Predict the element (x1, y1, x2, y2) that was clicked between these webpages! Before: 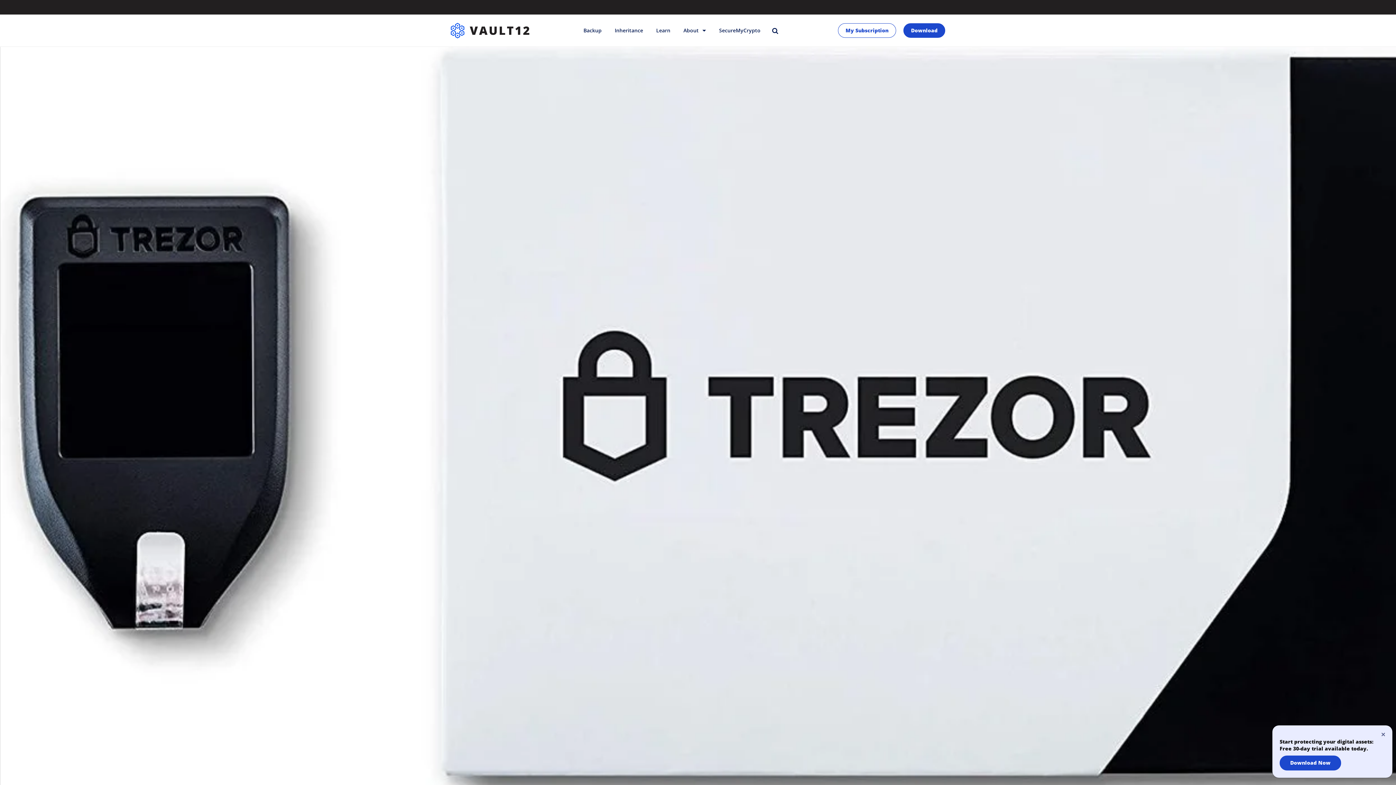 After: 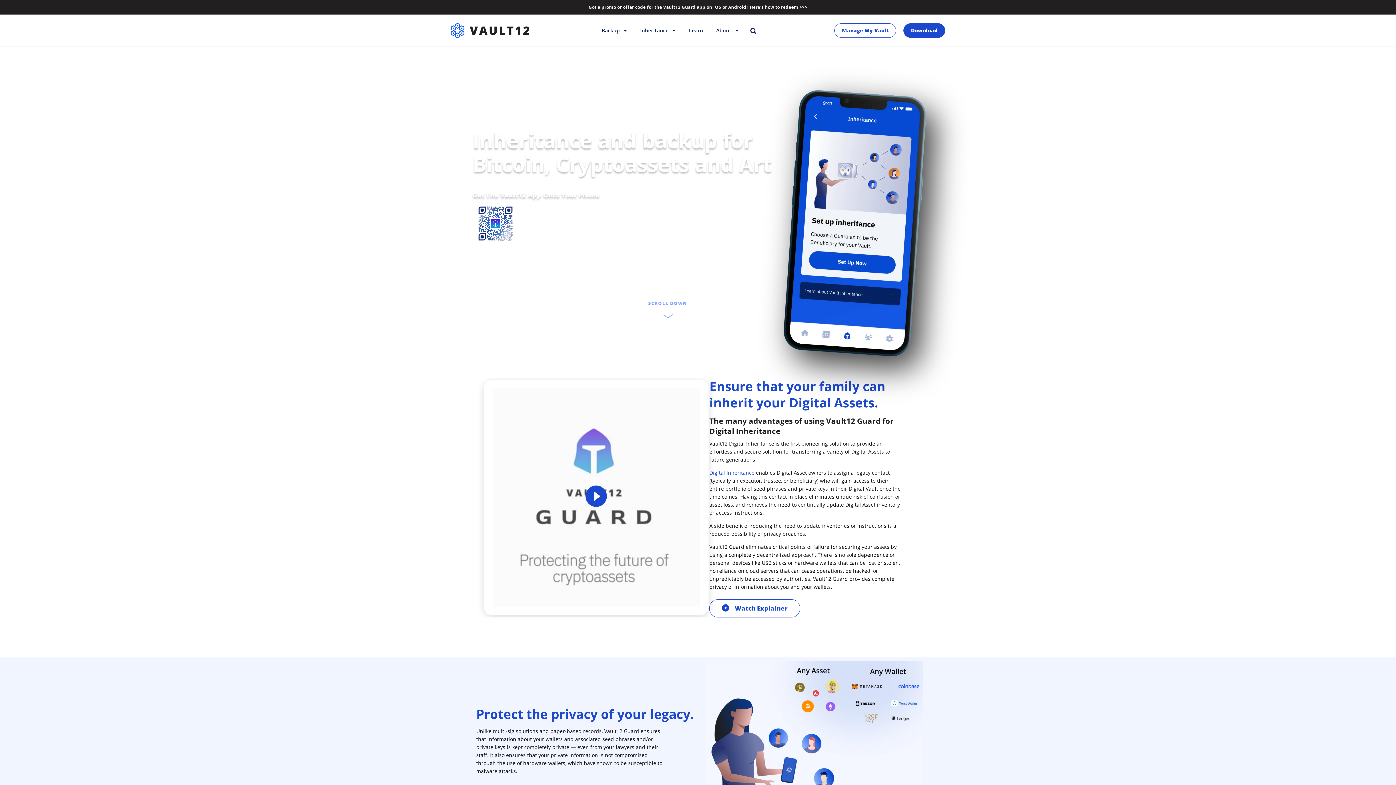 Action: label: Inheritance bbox: (609, 20, 651, 40)